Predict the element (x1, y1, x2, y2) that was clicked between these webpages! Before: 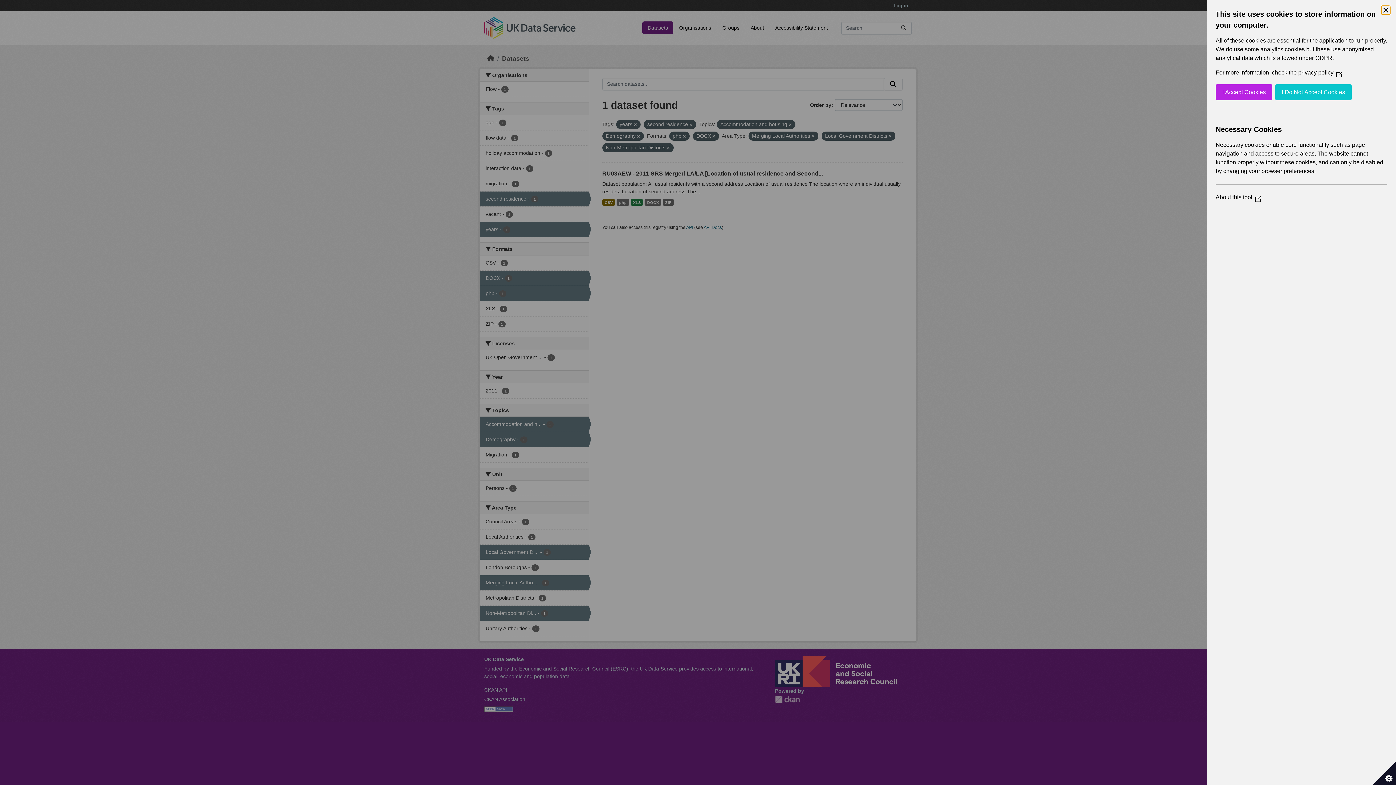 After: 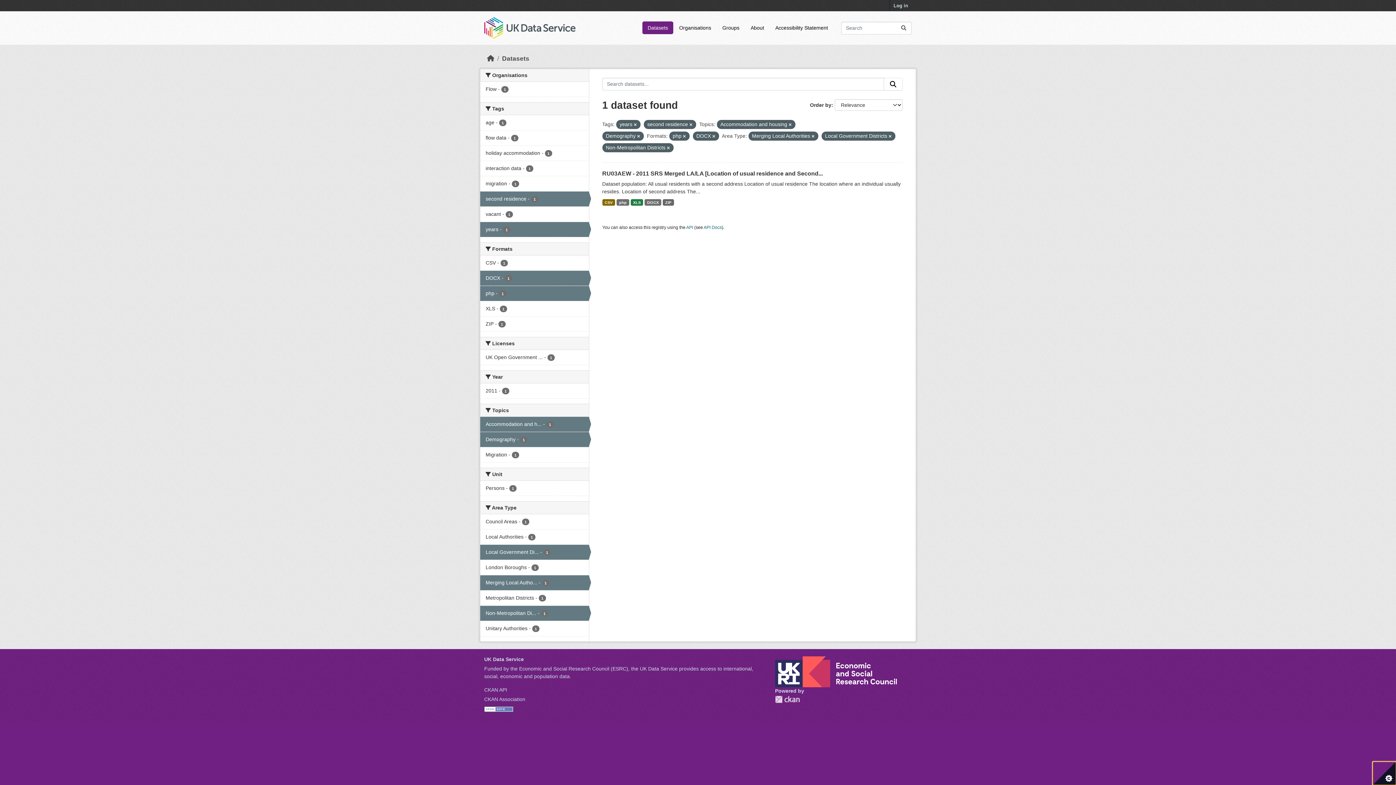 Action: bbox: (1373, 762, 1396, 785) label: Set cookie preferences